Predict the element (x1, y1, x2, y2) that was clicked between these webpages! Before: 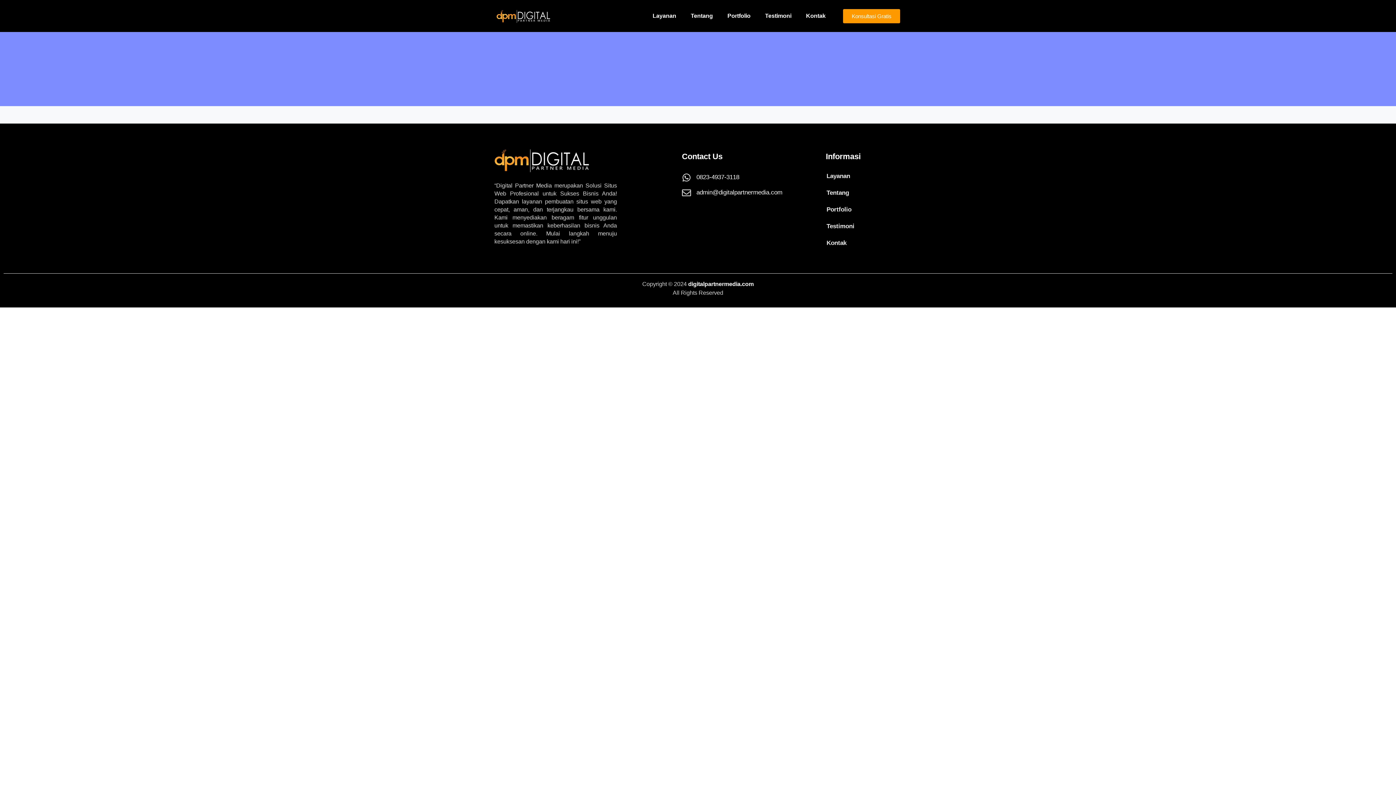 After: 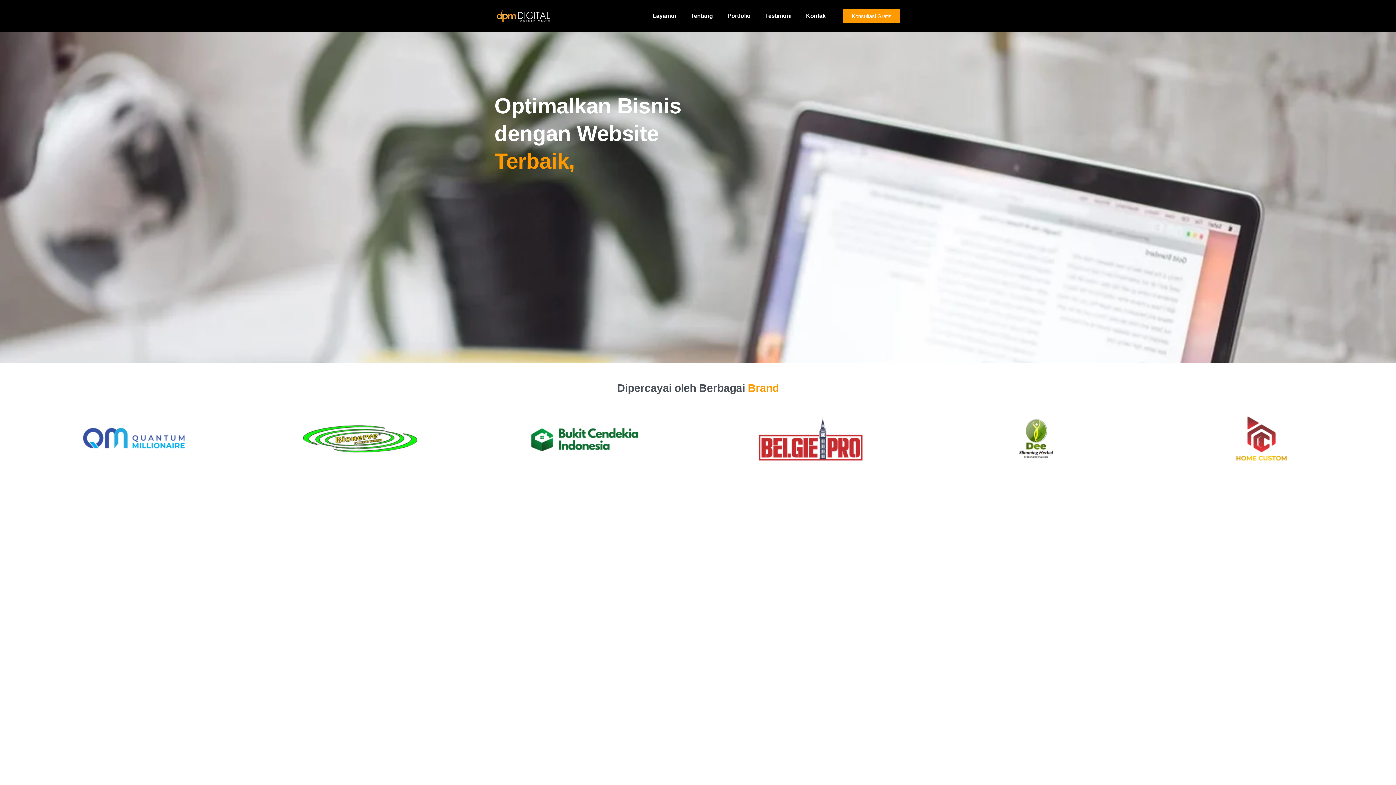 Action: bbox: (667, 74, 683, 84) label: Home